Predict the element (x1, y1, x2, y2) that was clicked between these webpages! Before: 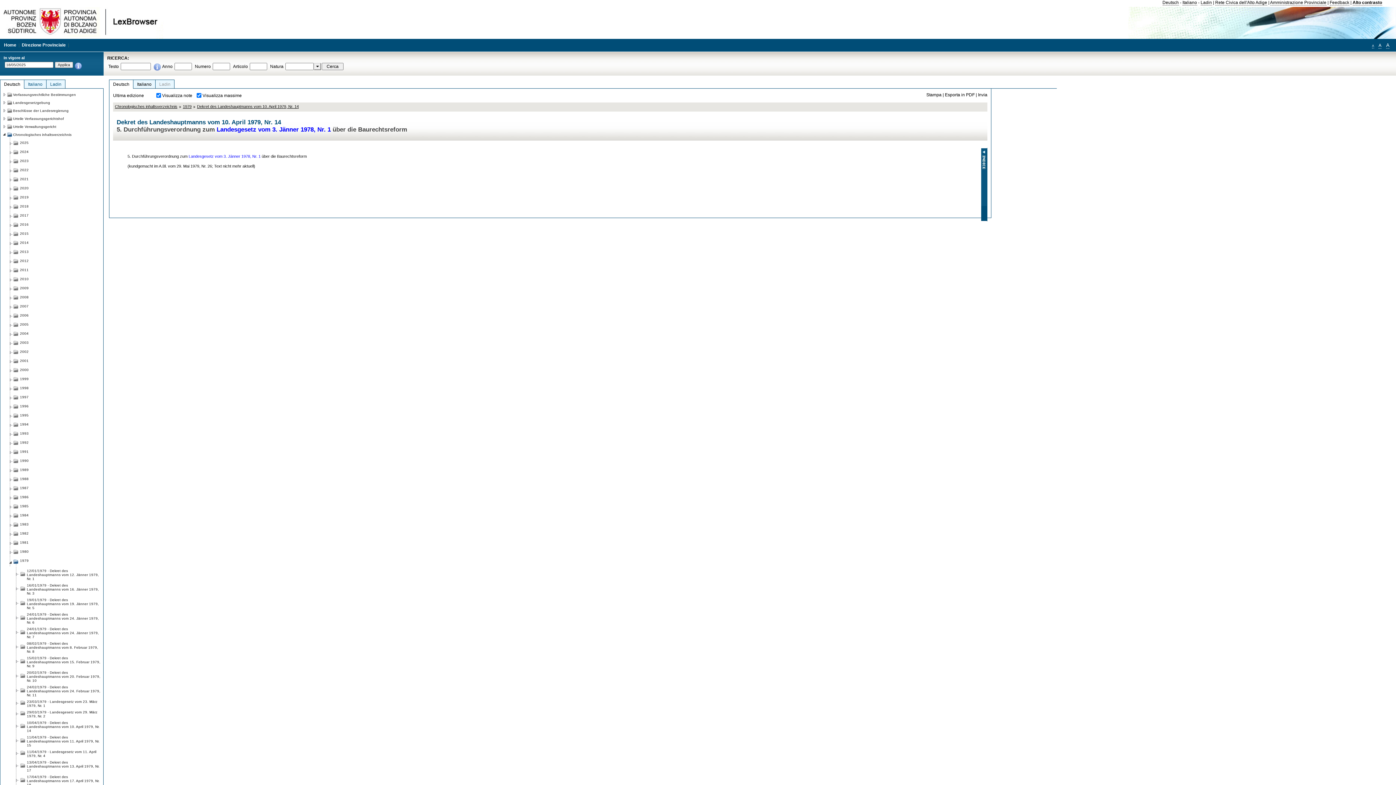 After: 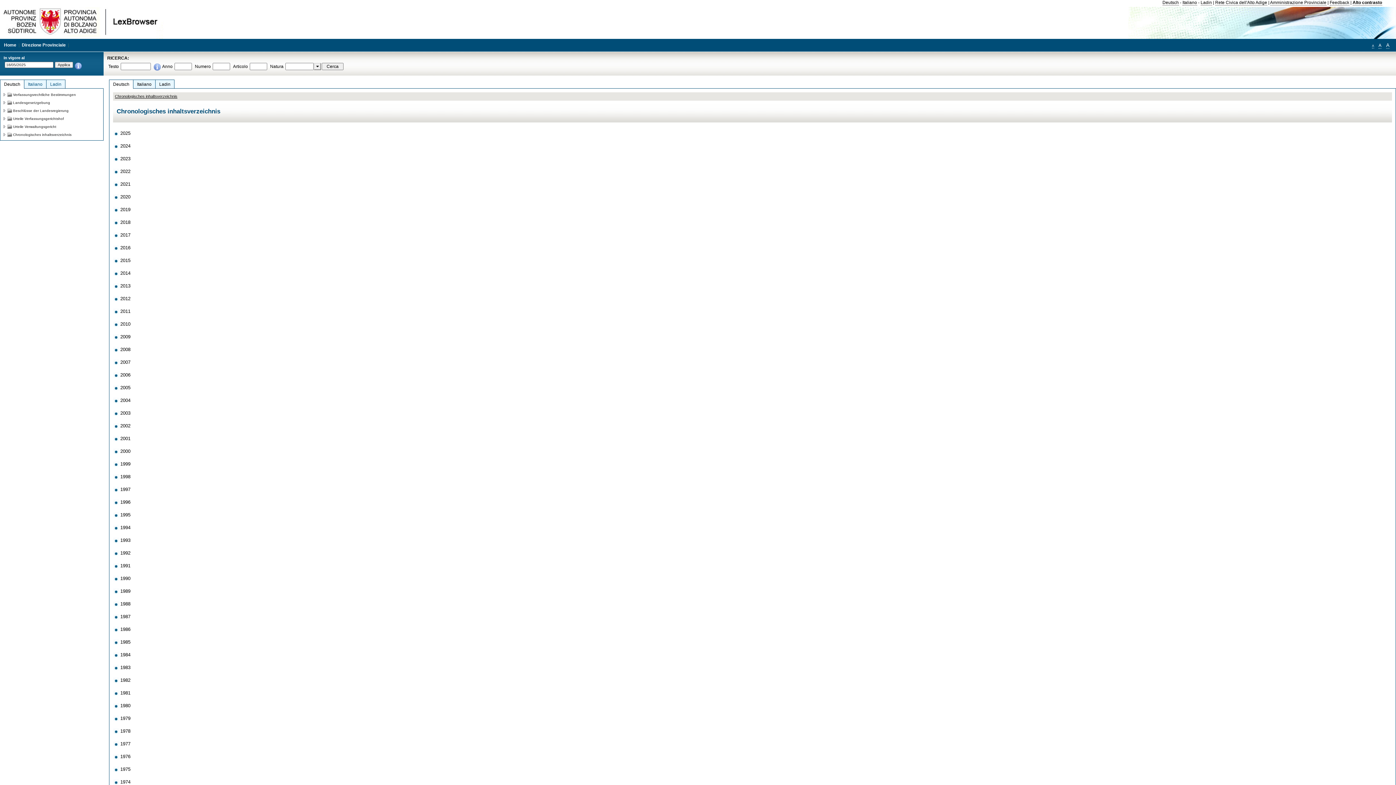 Action: bbox: (114, 104, 177, 108) label: Chronologisches inhaltsverzeichnis